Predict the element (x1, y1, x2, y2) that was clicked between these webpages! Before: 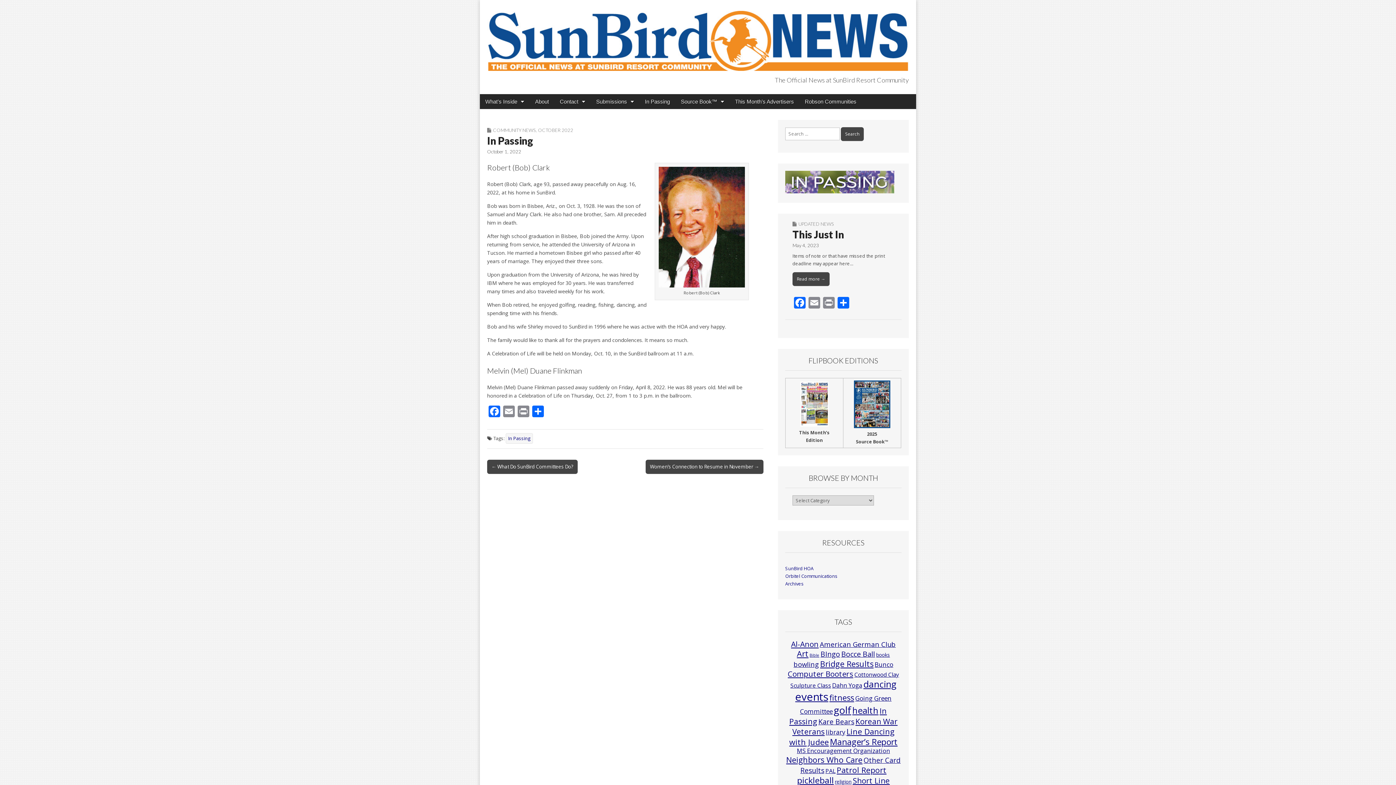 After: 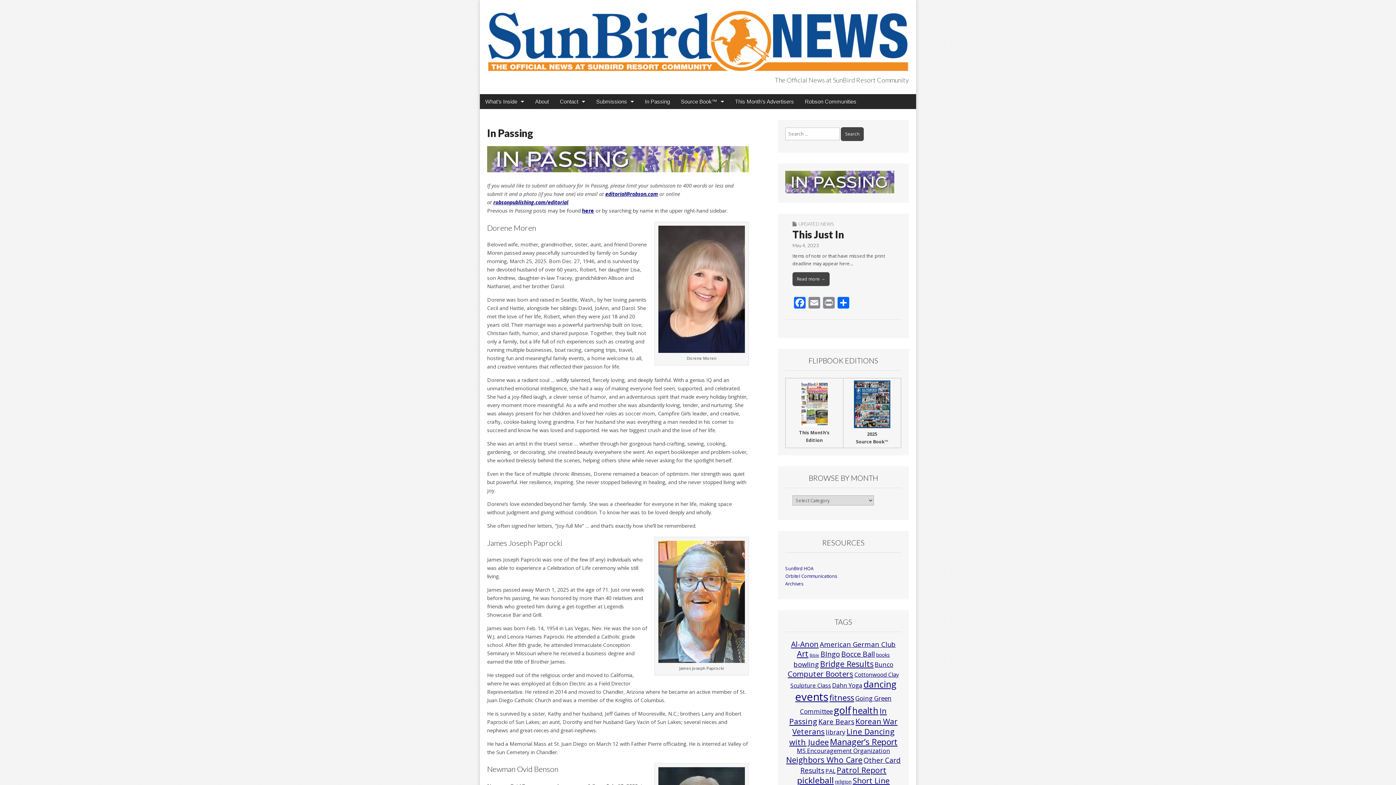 Action: bbox: (639, 94, 675, 109) label: In Passing